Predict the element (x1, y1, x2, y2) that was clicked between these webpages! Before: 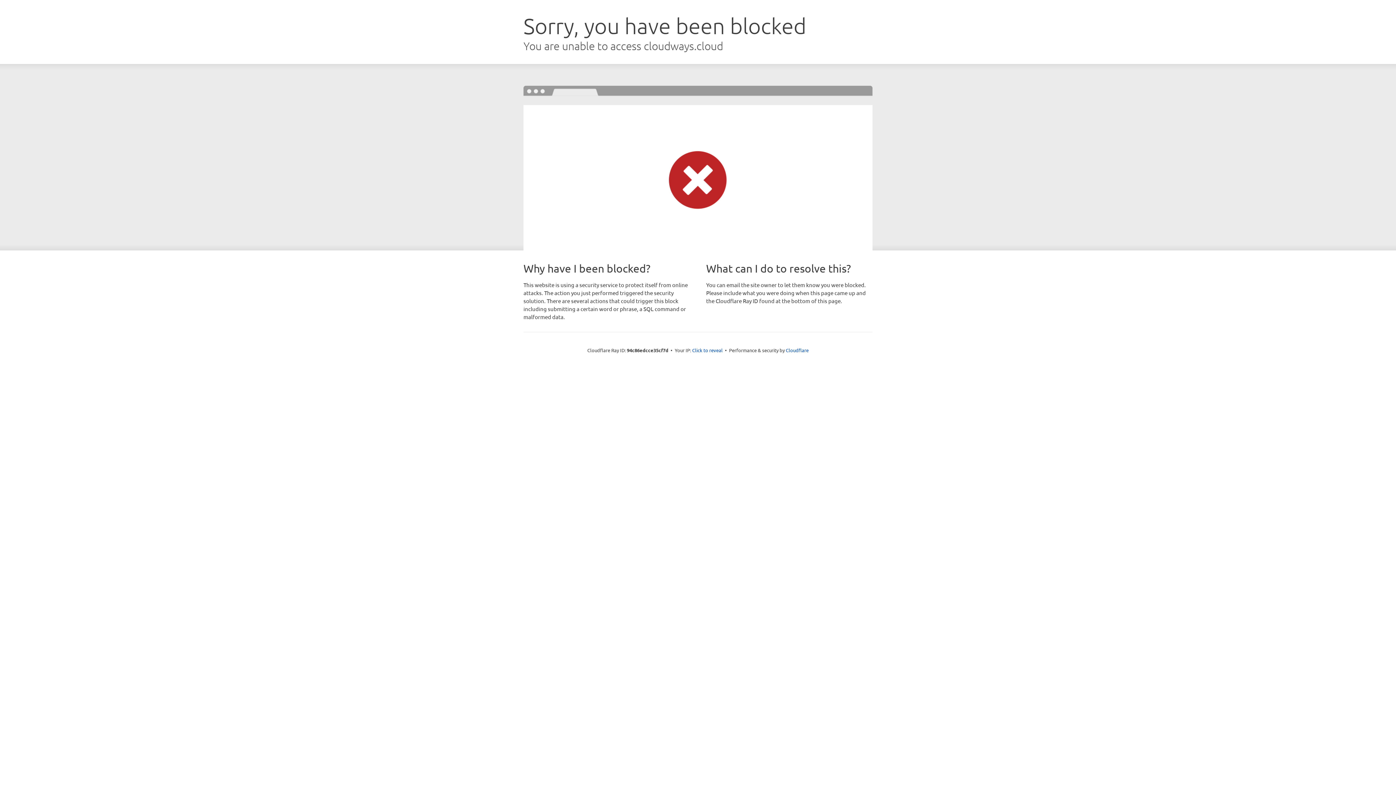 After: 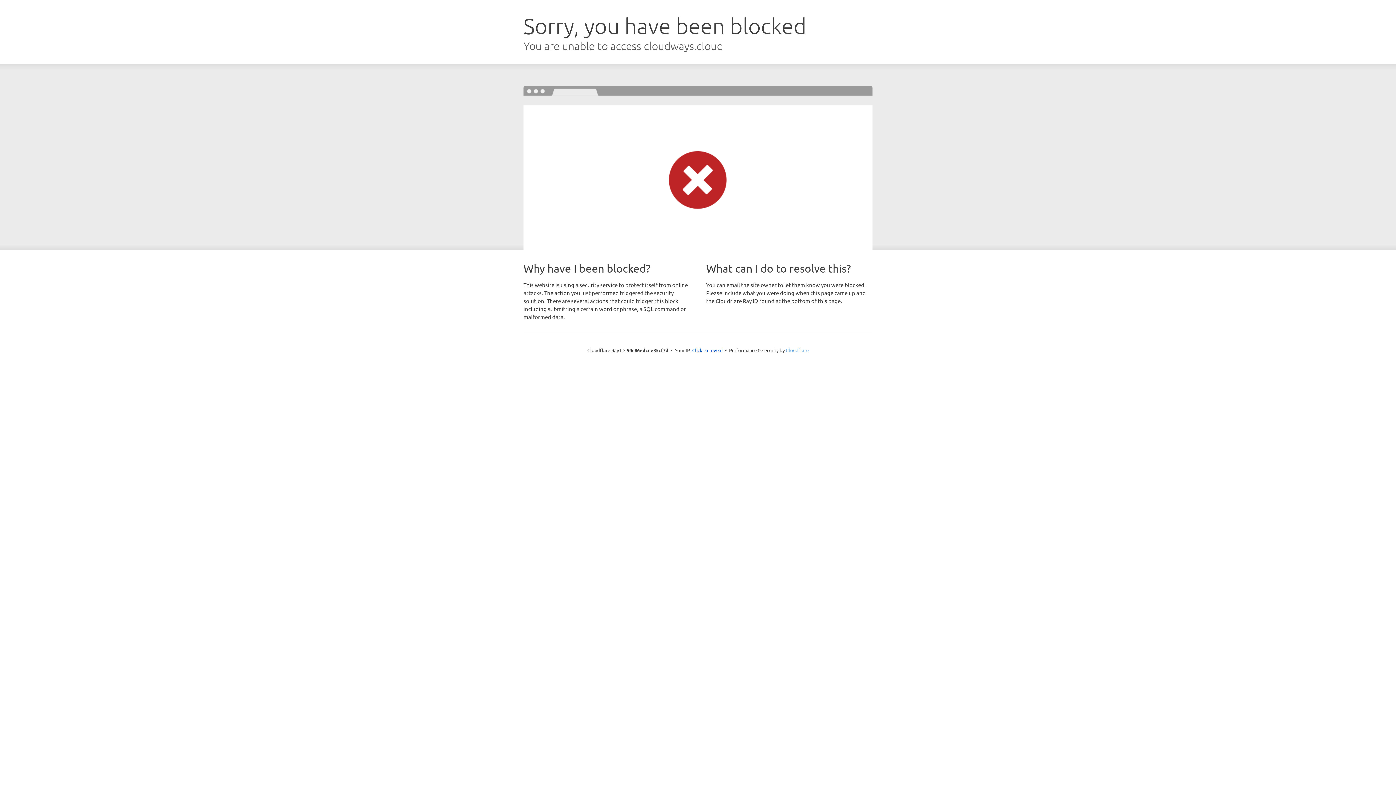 Action: bbox: (786, 347, 808, 353) label: Cloudflare